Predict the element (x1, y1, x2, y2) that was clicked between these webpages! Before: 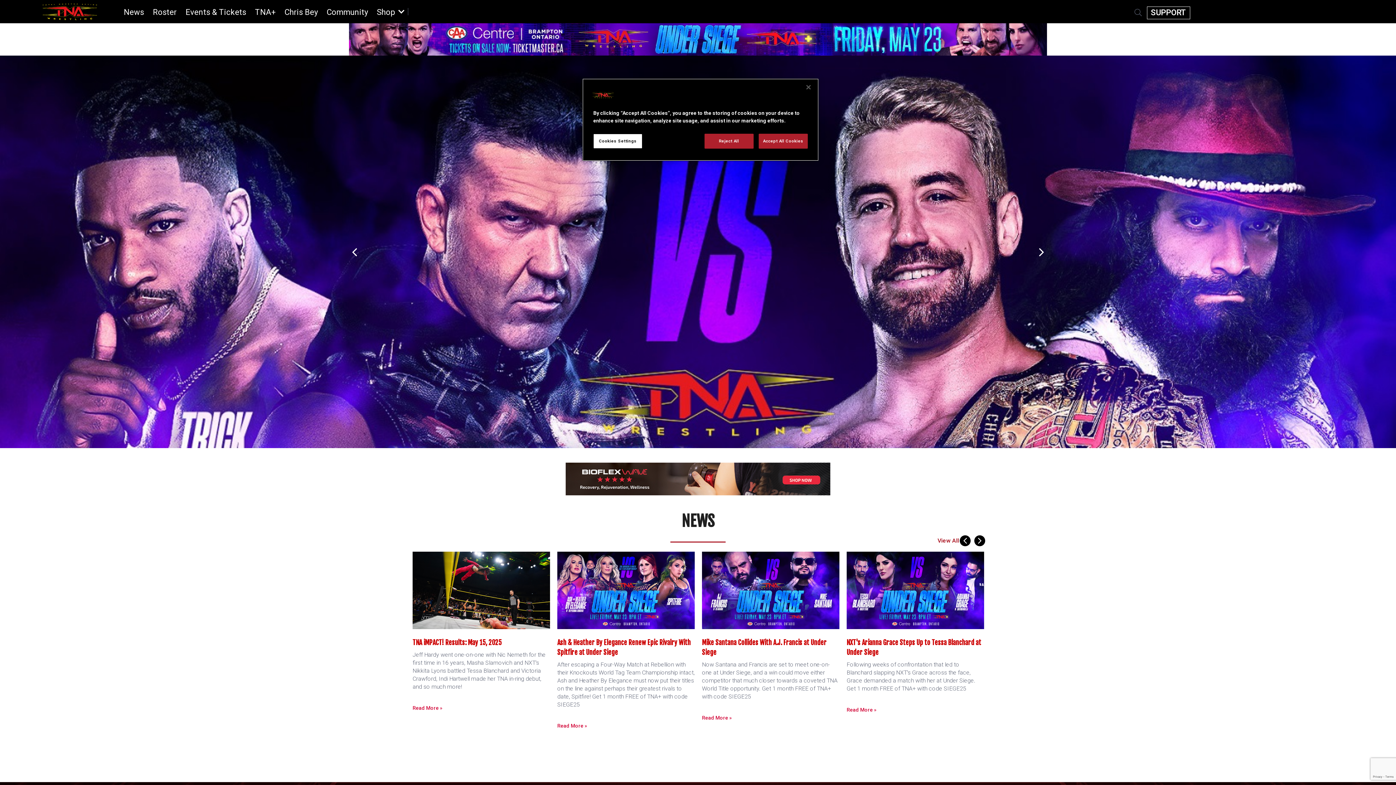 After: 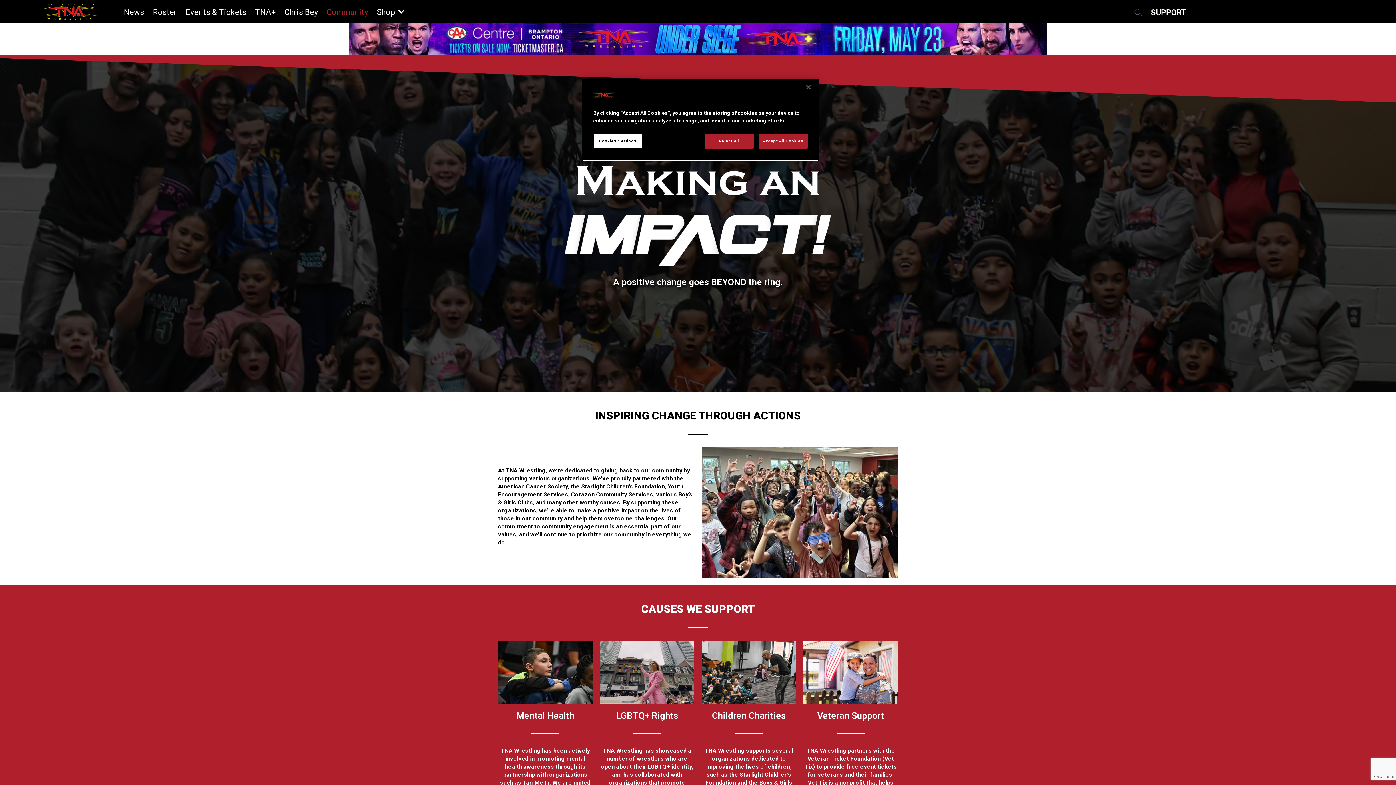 Action: label: Community bbox: (326, 7, 368, 22)